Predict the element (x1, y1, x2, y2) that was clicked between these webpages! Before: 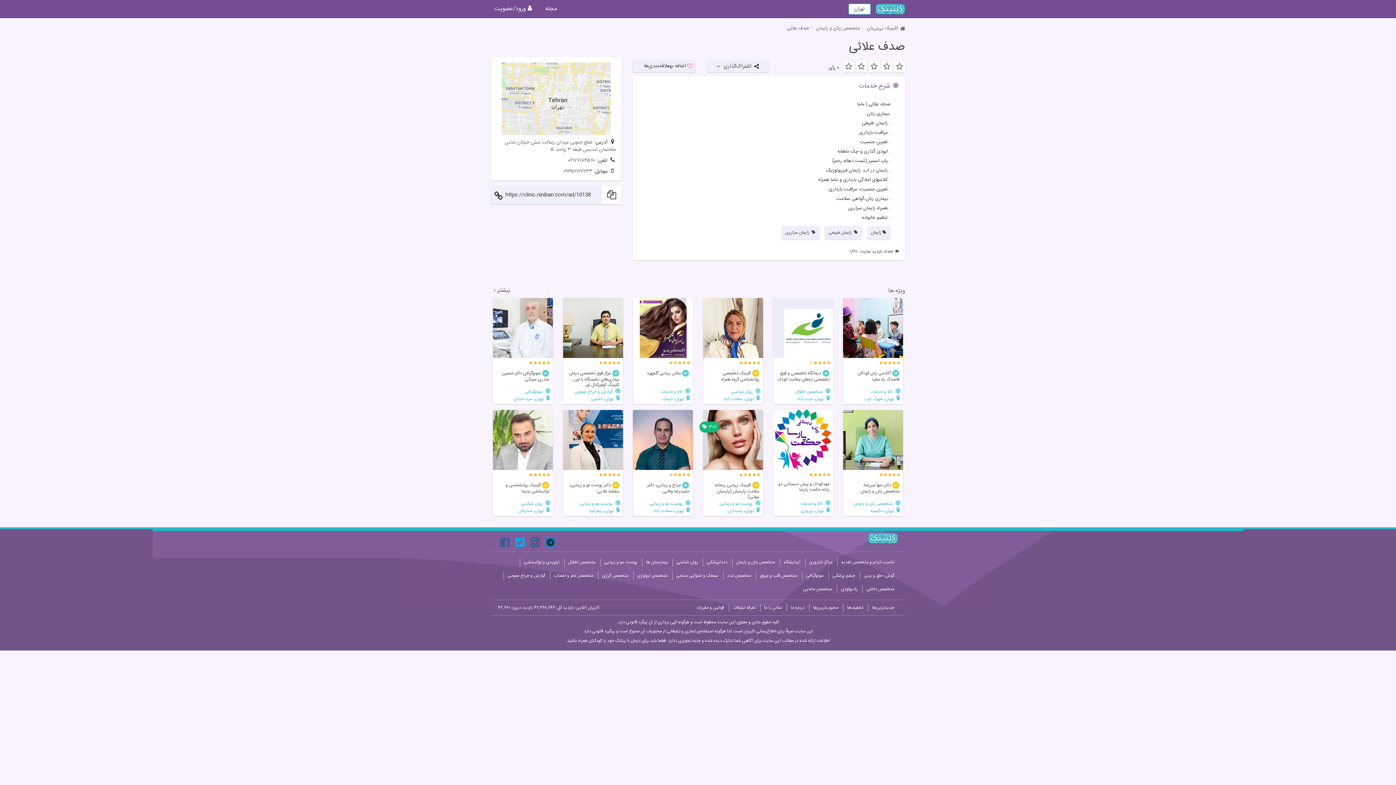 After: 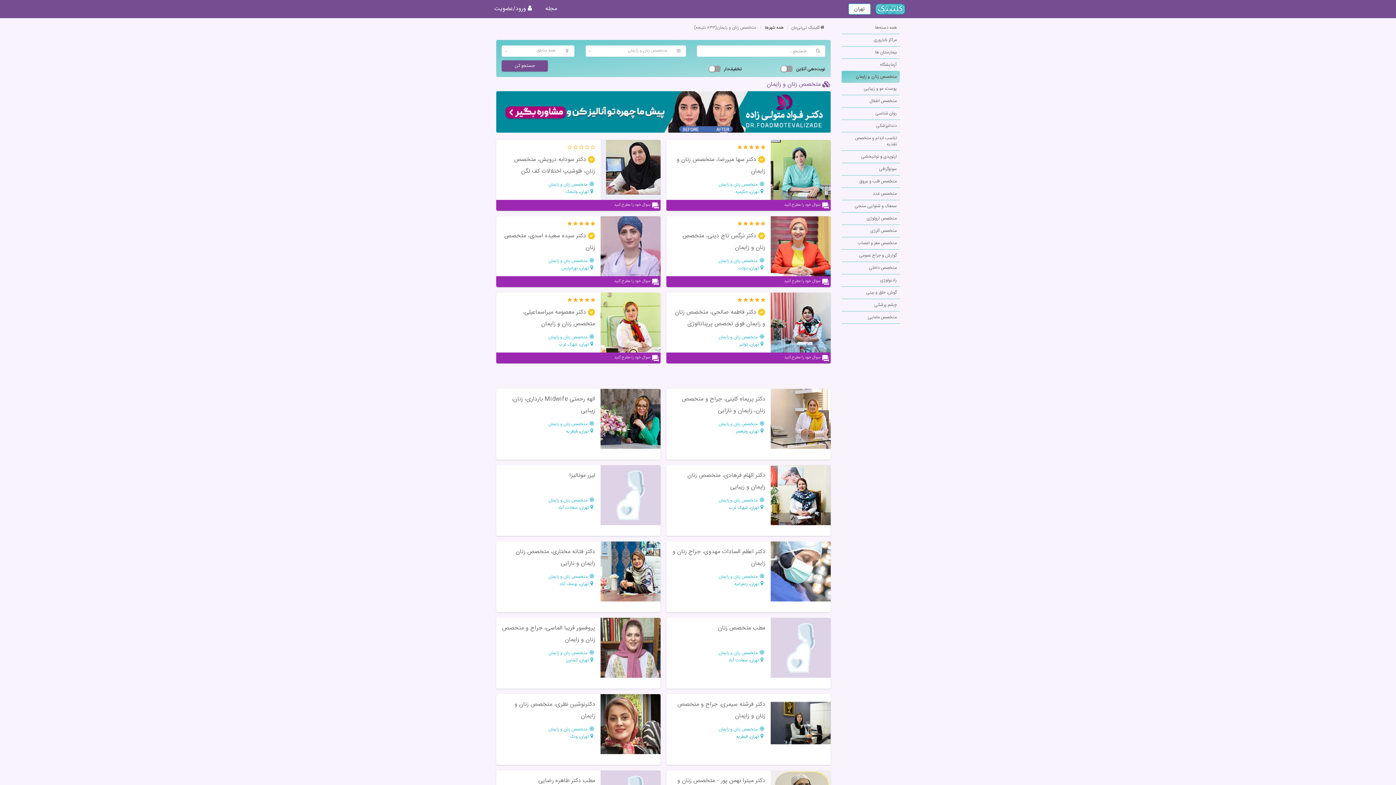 Action: label: متخصص زنان و زایمان bbox: (816, 24, 860, 32)